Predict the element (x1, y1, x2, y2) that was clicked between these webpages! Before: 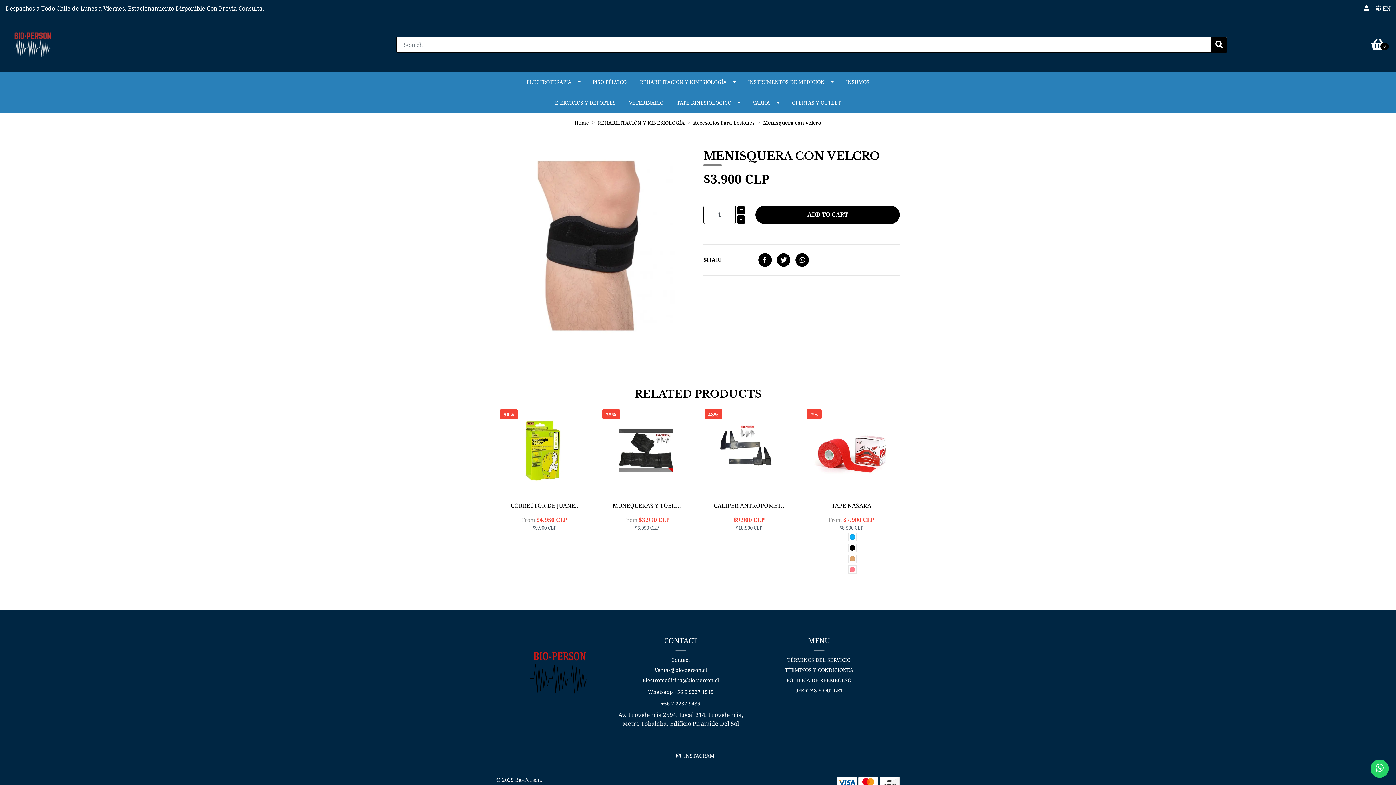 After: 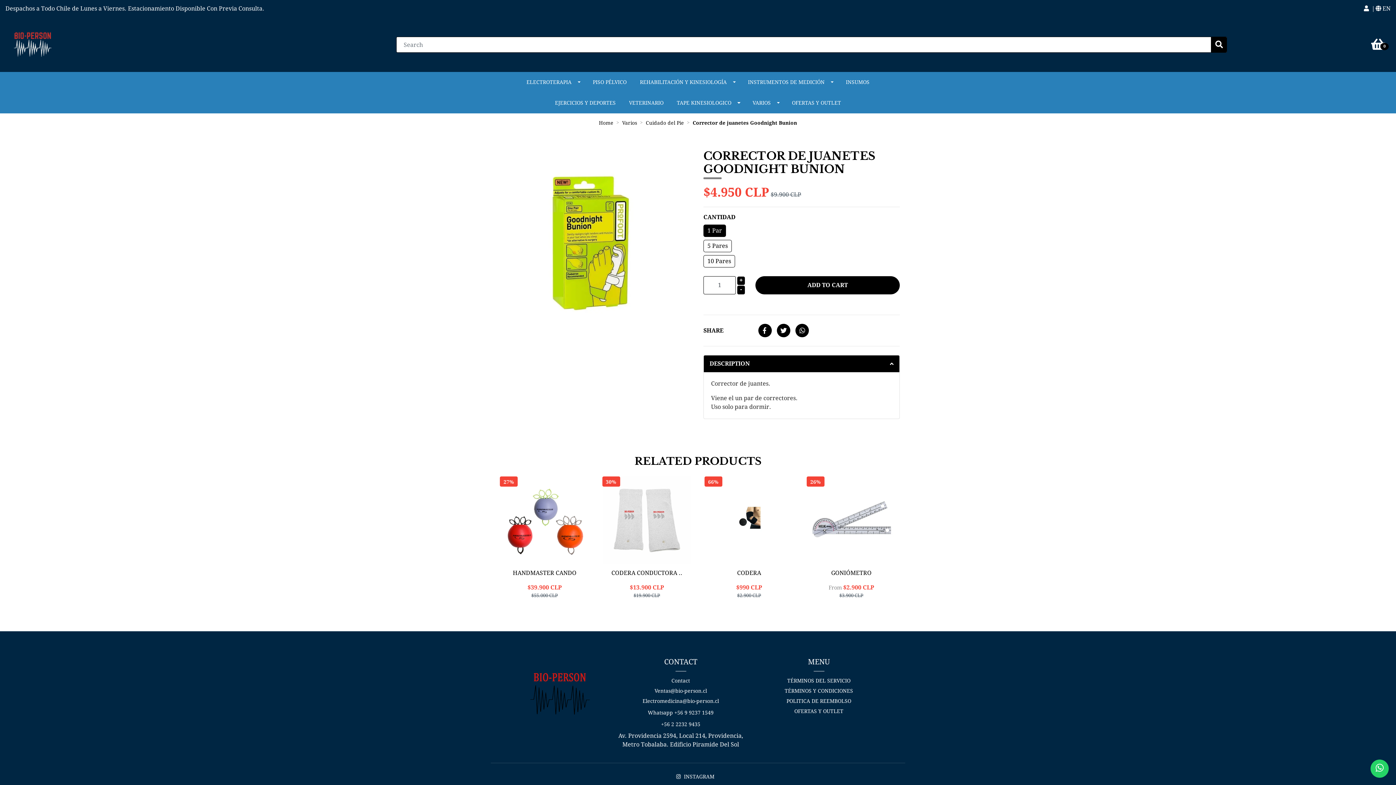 Action: bbox: (498, 538, 591, 554)